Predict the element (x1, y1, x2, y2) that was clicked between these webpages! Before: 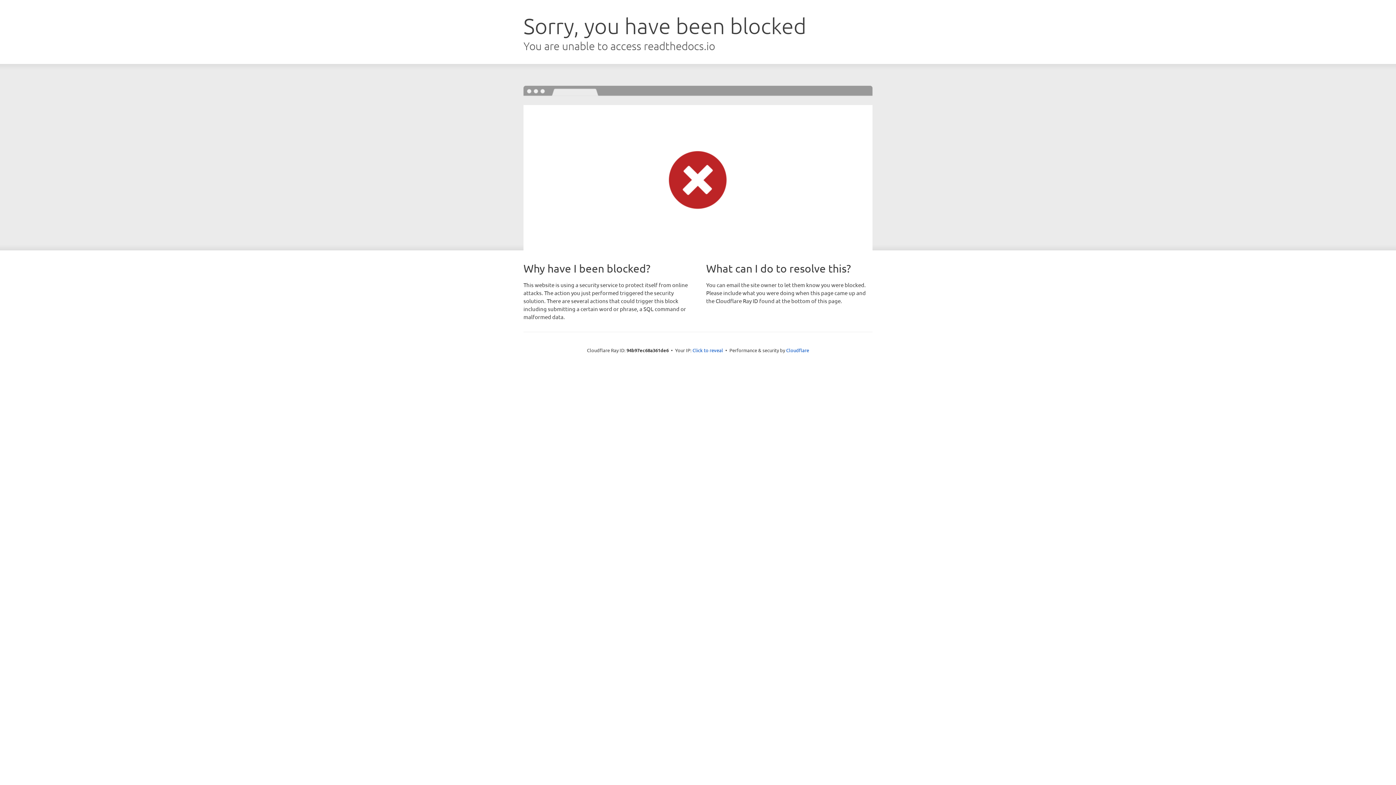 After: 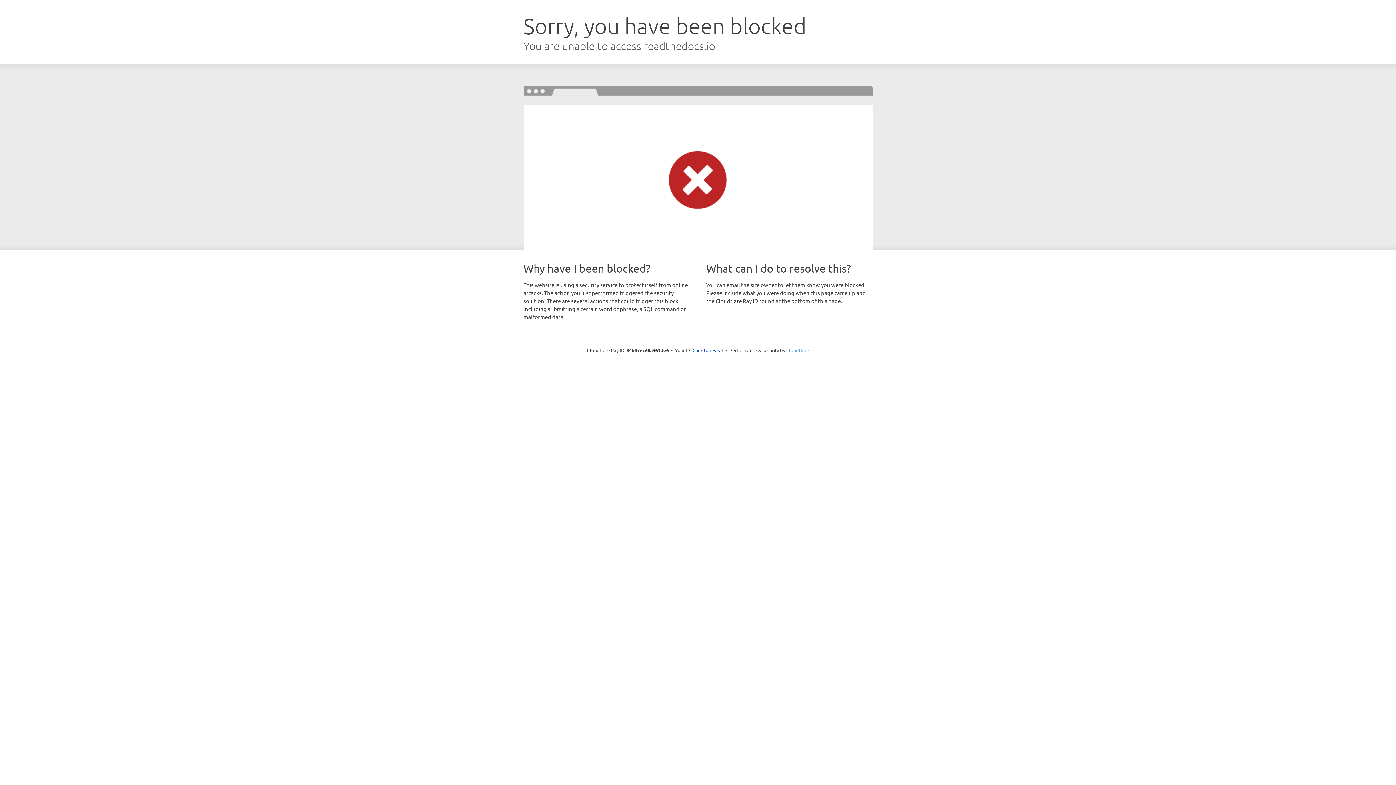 Action: label: Cloudflare bbox: (786, 347, 809, 353)